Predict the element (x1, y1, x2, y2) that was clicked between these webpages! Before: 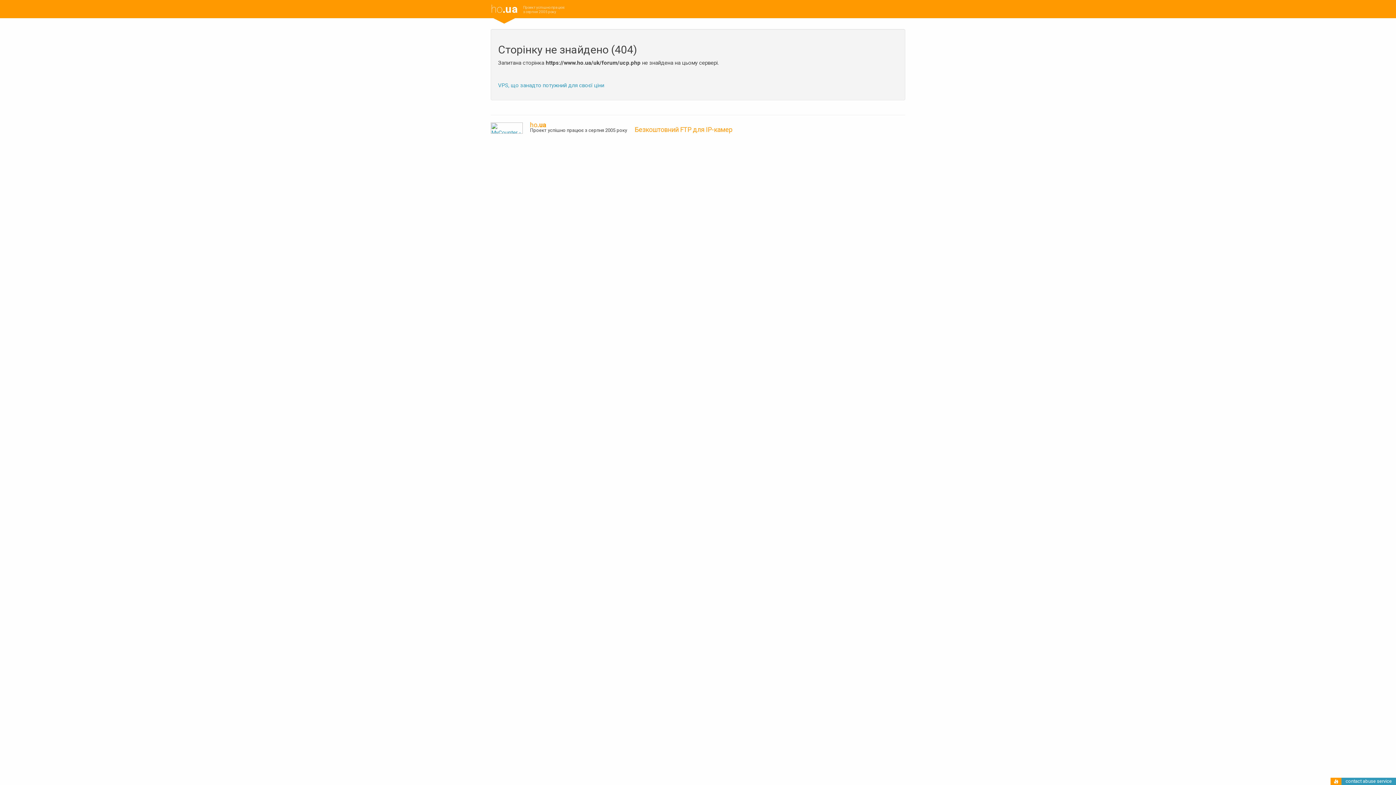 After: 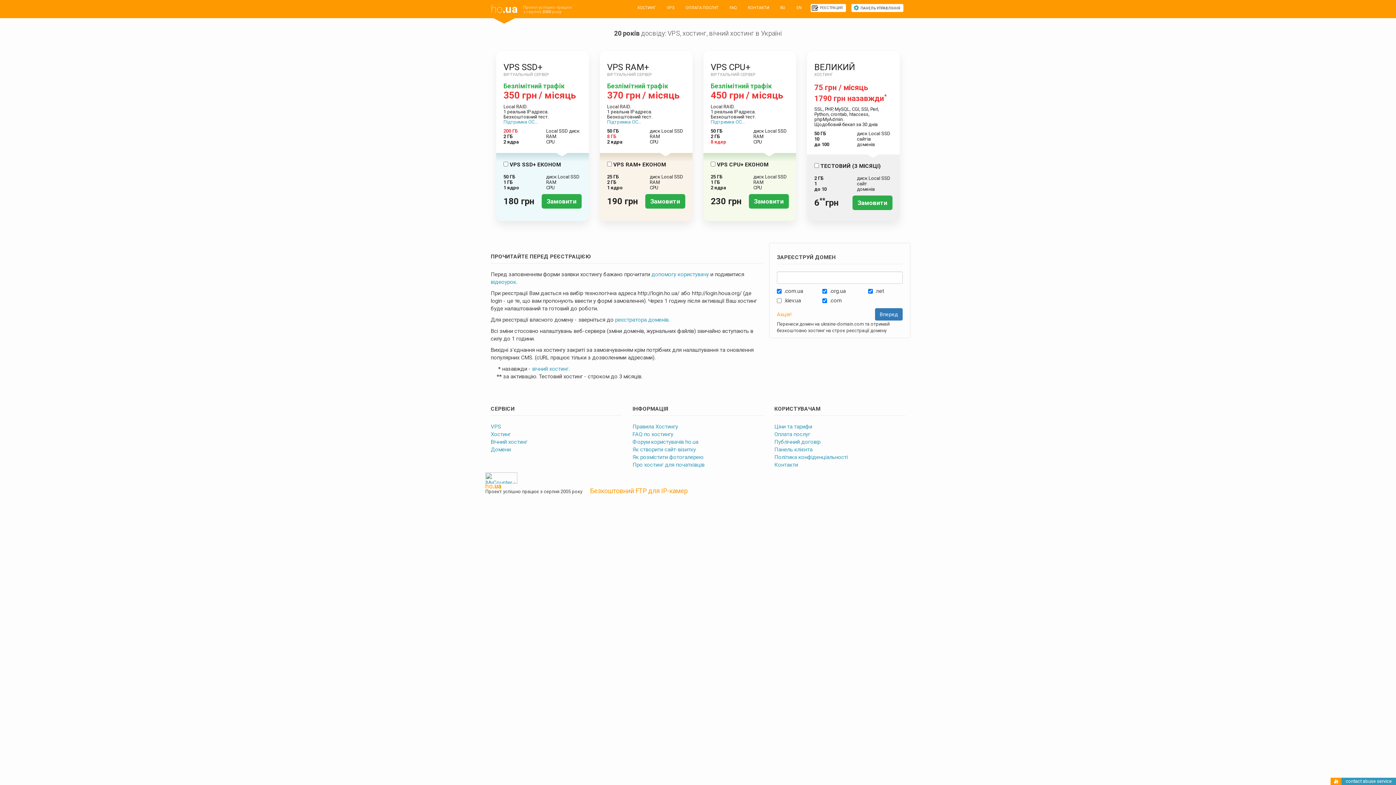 Action: bbox: (485, 0, 523, 18) label: ho.ua